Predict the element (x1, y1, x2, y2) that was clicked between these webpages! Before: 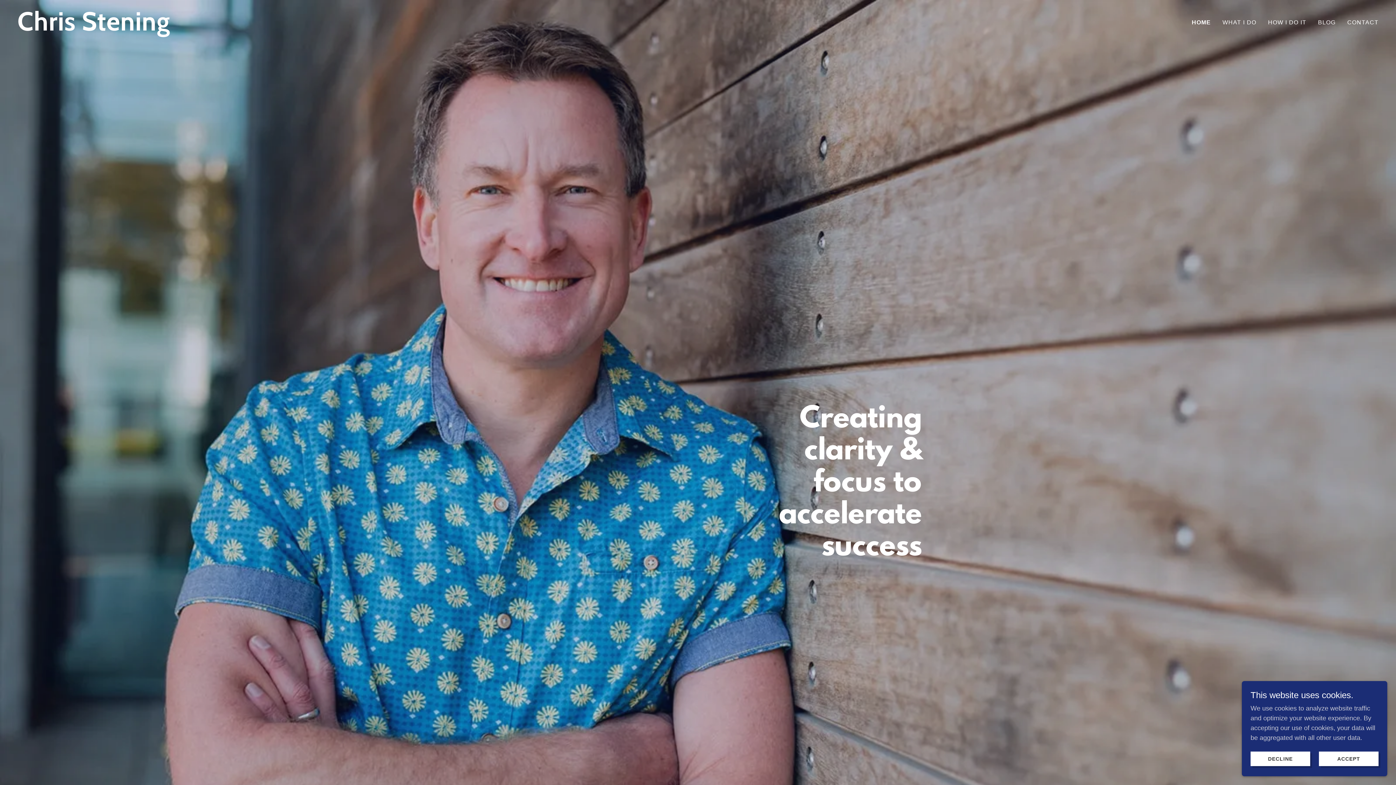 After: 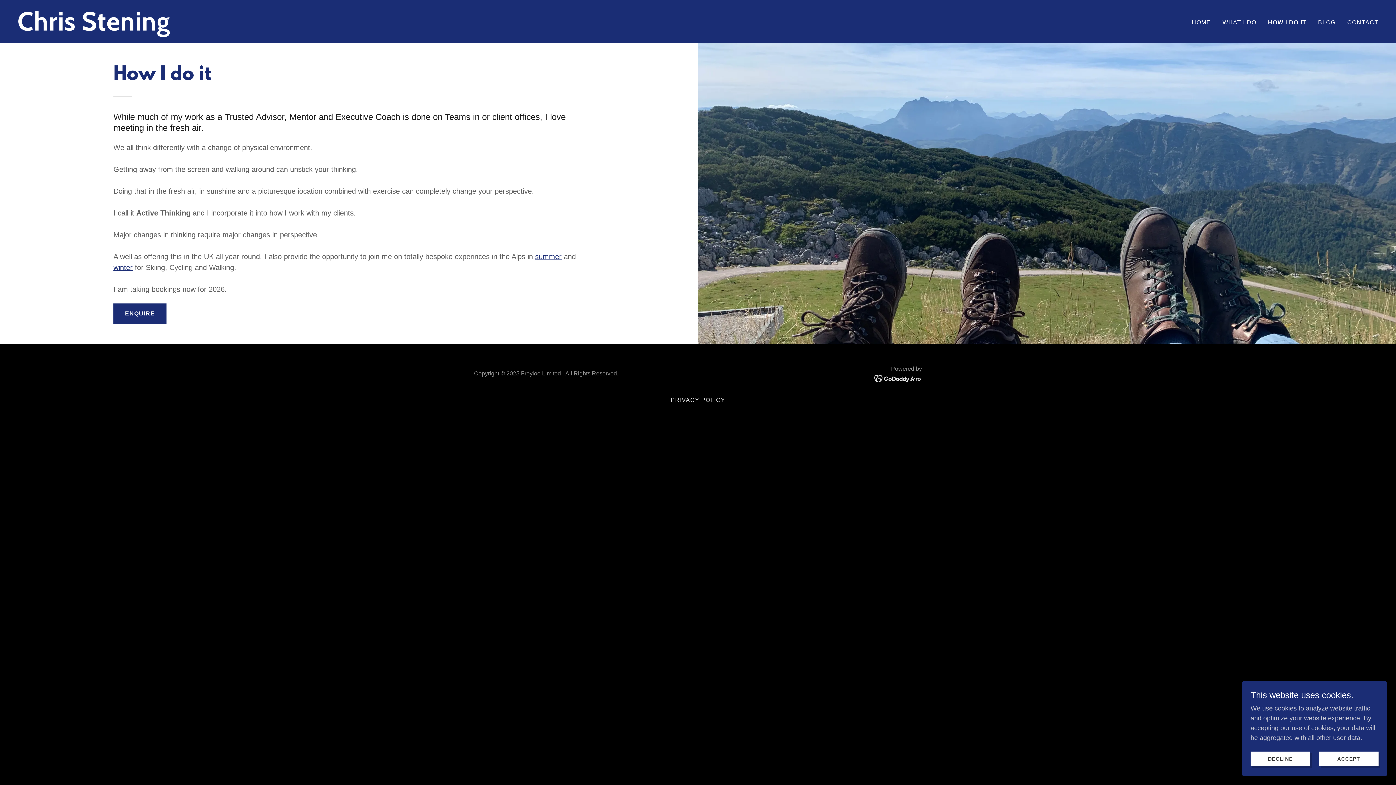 Action: label: HOW I DO IT bbox: (1266, 15, 1308, 28)